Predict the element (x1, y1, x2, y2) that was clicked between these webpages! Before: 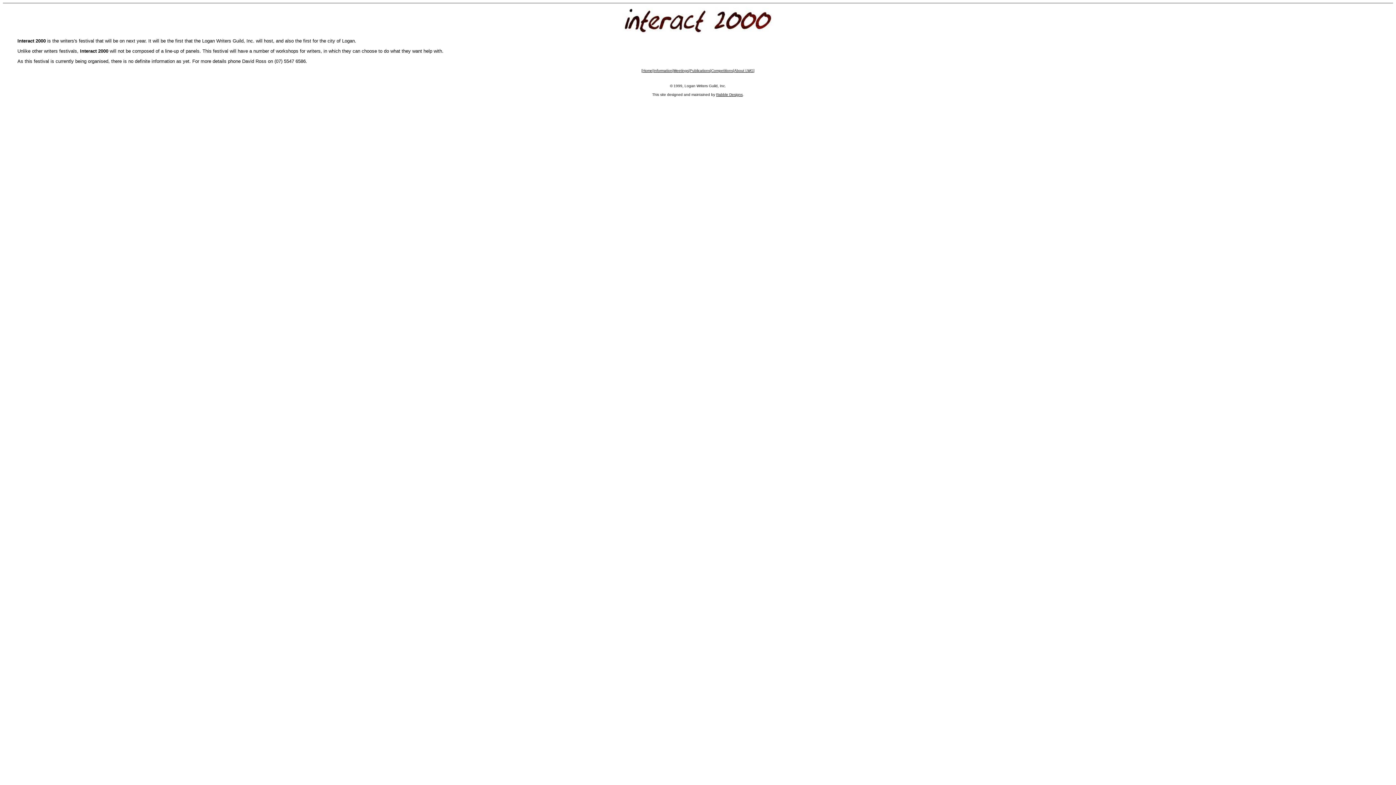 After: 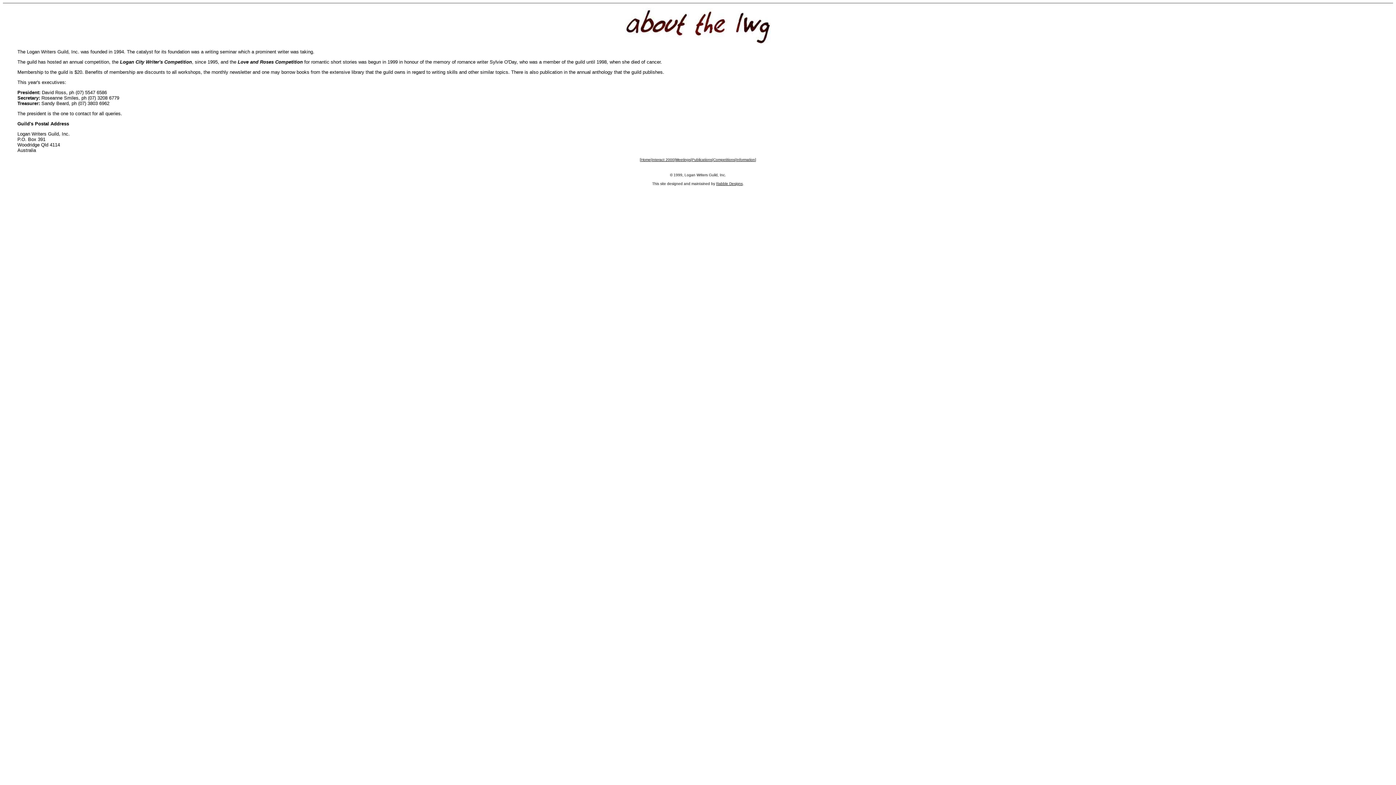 Action: bbox: (734, 68, 753, 72) label: About LWG